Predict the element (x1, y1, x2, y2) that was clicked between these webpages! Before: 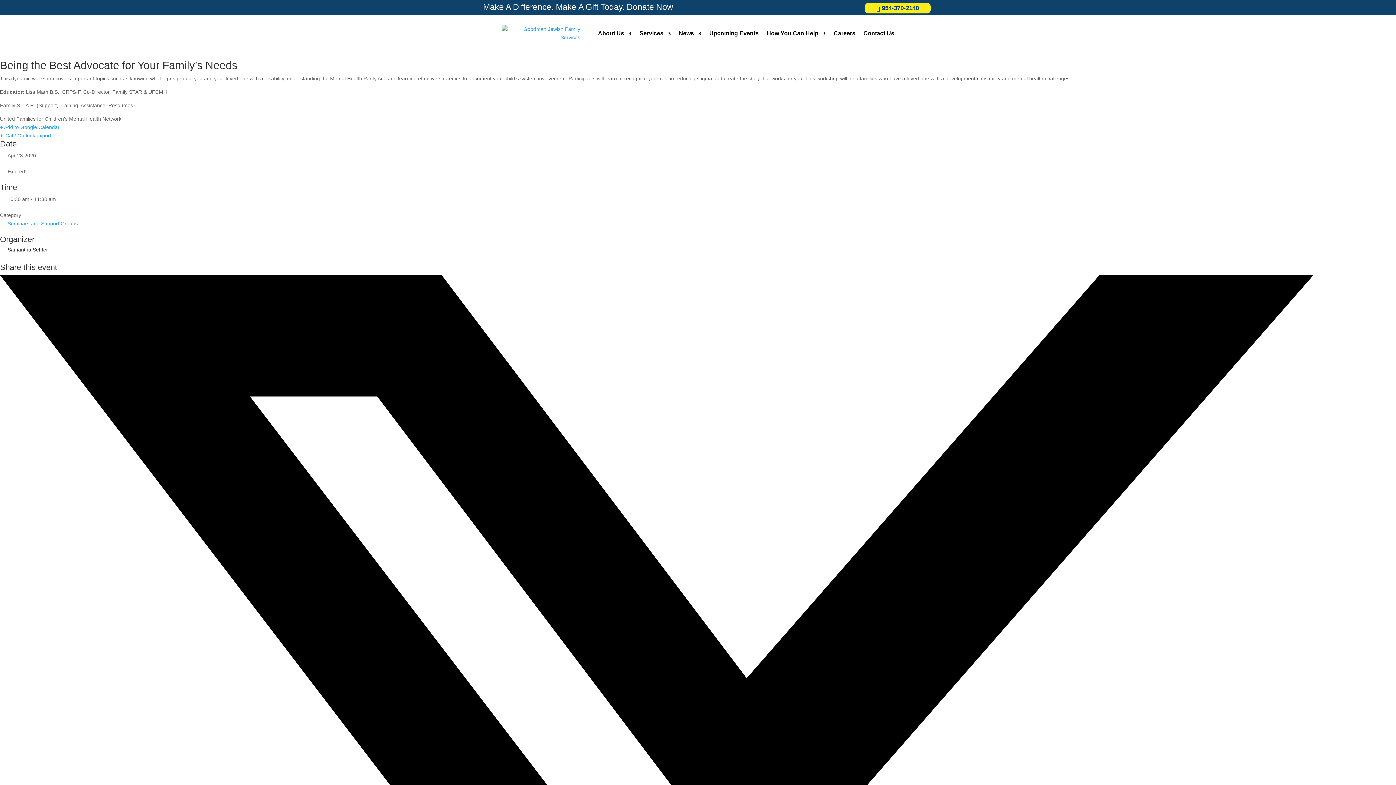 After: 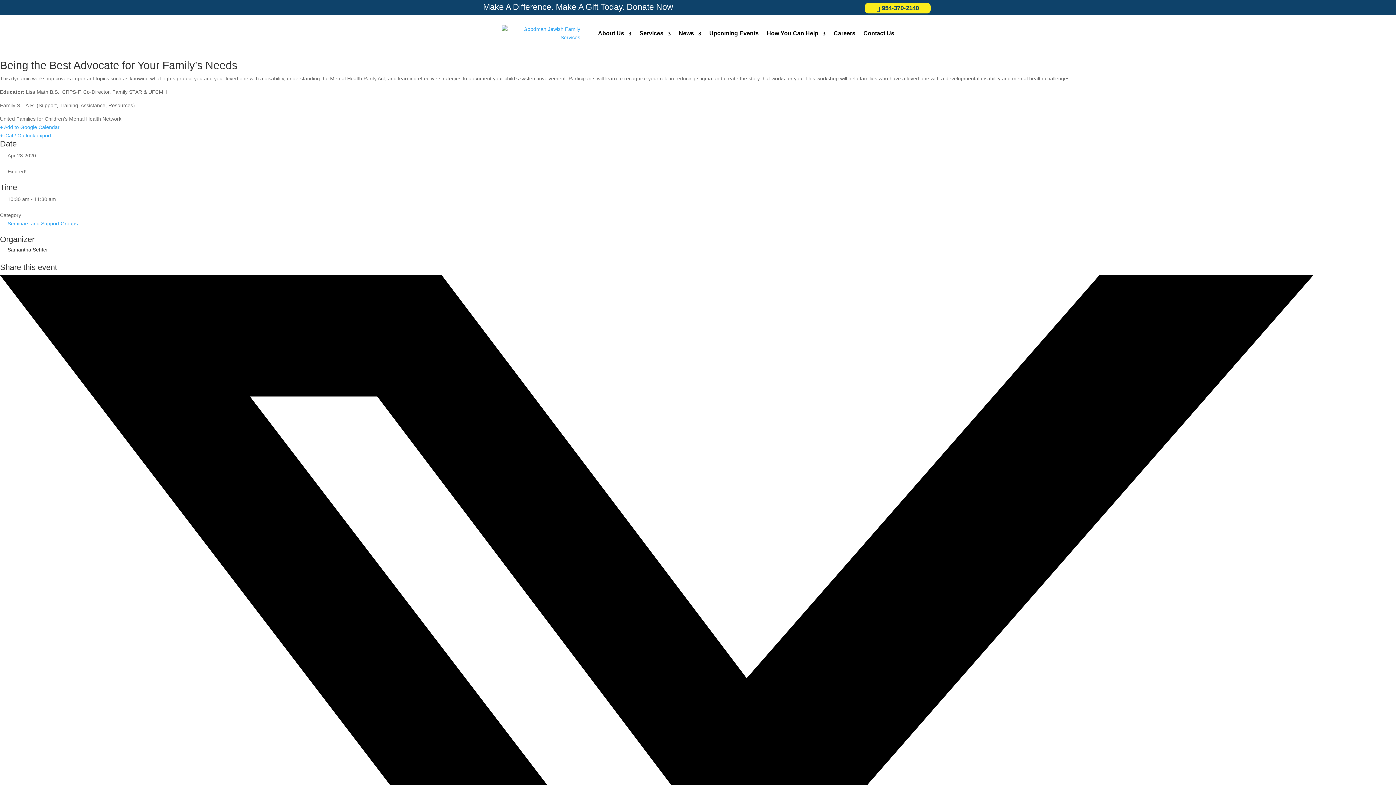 Action: label: + iCal / Outlook export bbox: (0, 132, 51, 138)